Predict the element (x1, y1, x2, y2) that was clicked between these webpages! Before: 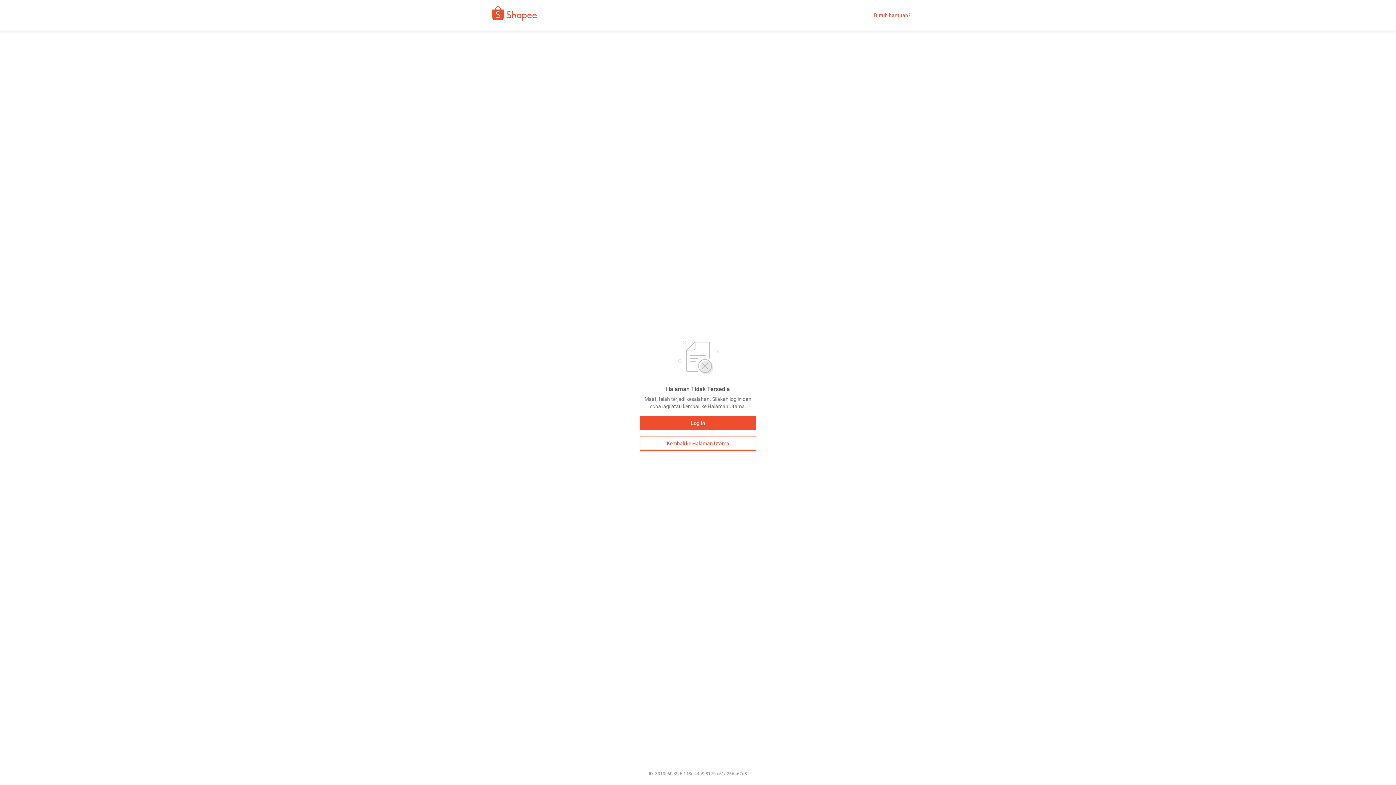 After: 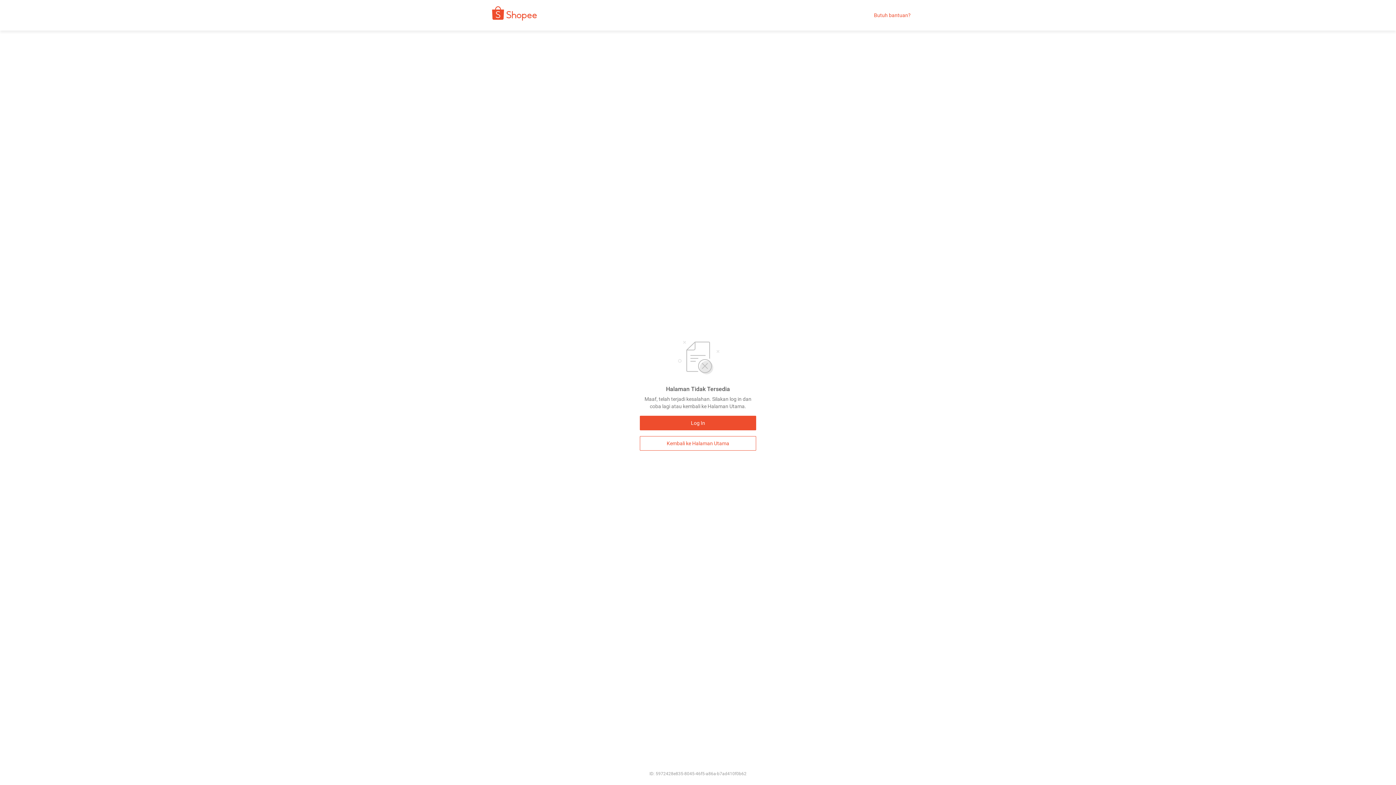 Action: label: Kembali ke Halaman Utama bbox: (640, 436, 756, 450)